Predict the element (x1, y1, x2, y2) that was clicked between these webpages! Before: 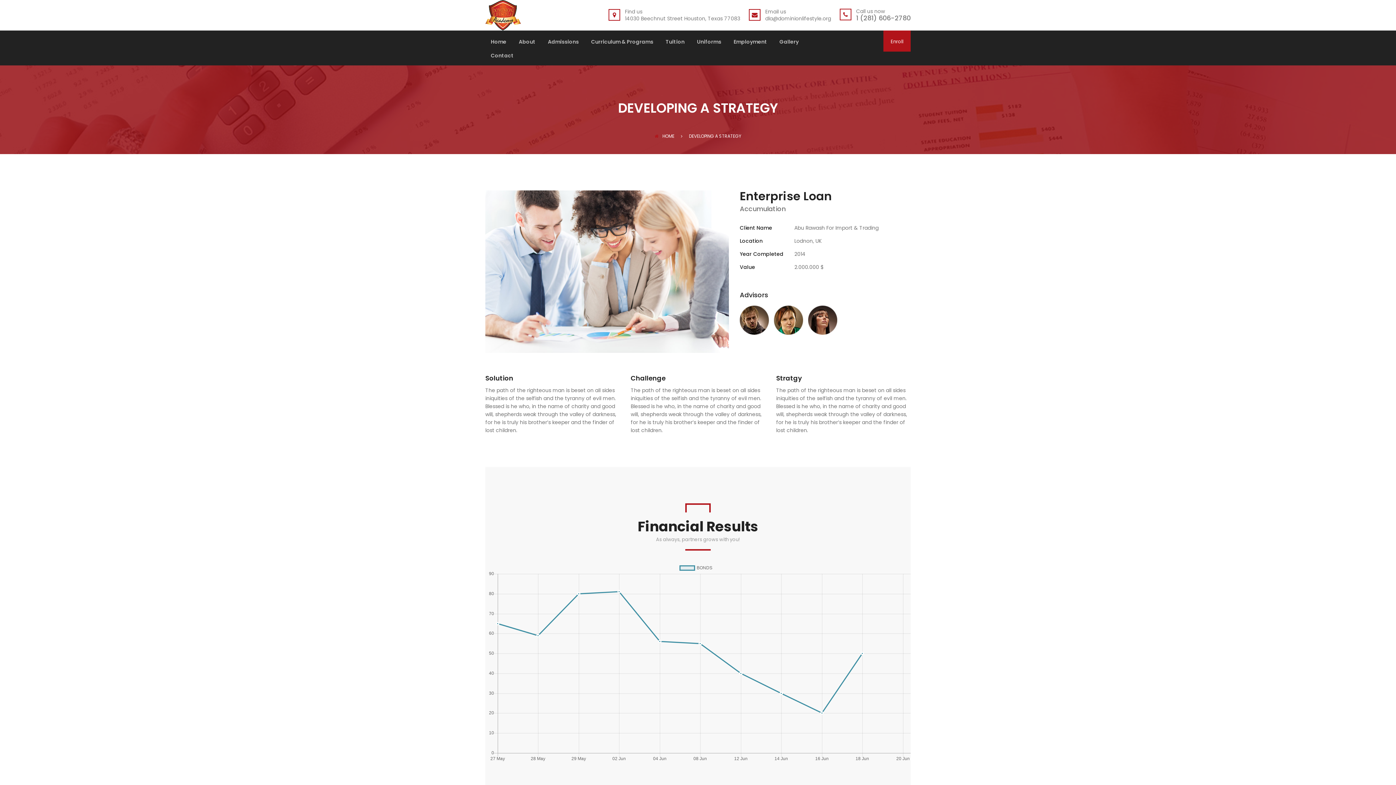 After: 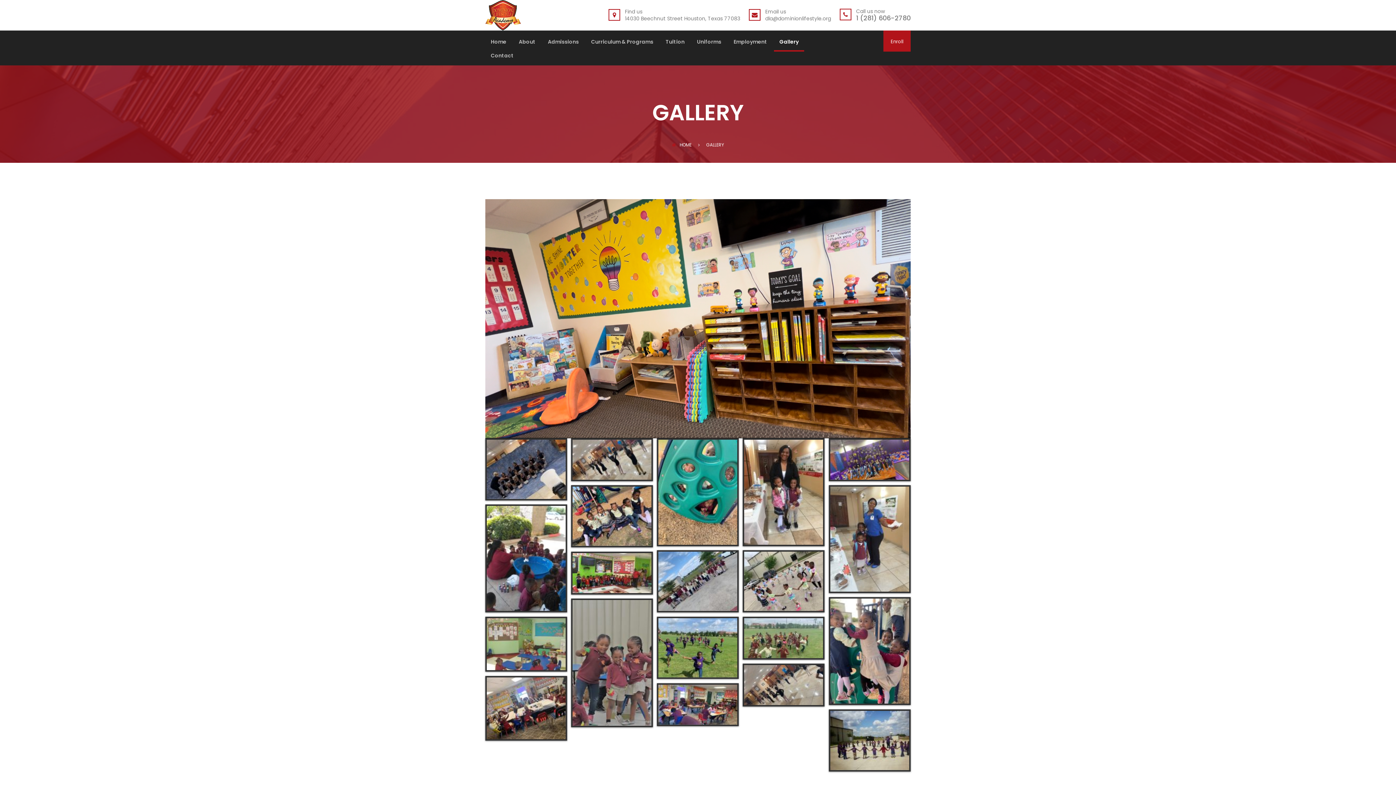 Action: label: Gallery bbox: (779, 39, 798, 51)